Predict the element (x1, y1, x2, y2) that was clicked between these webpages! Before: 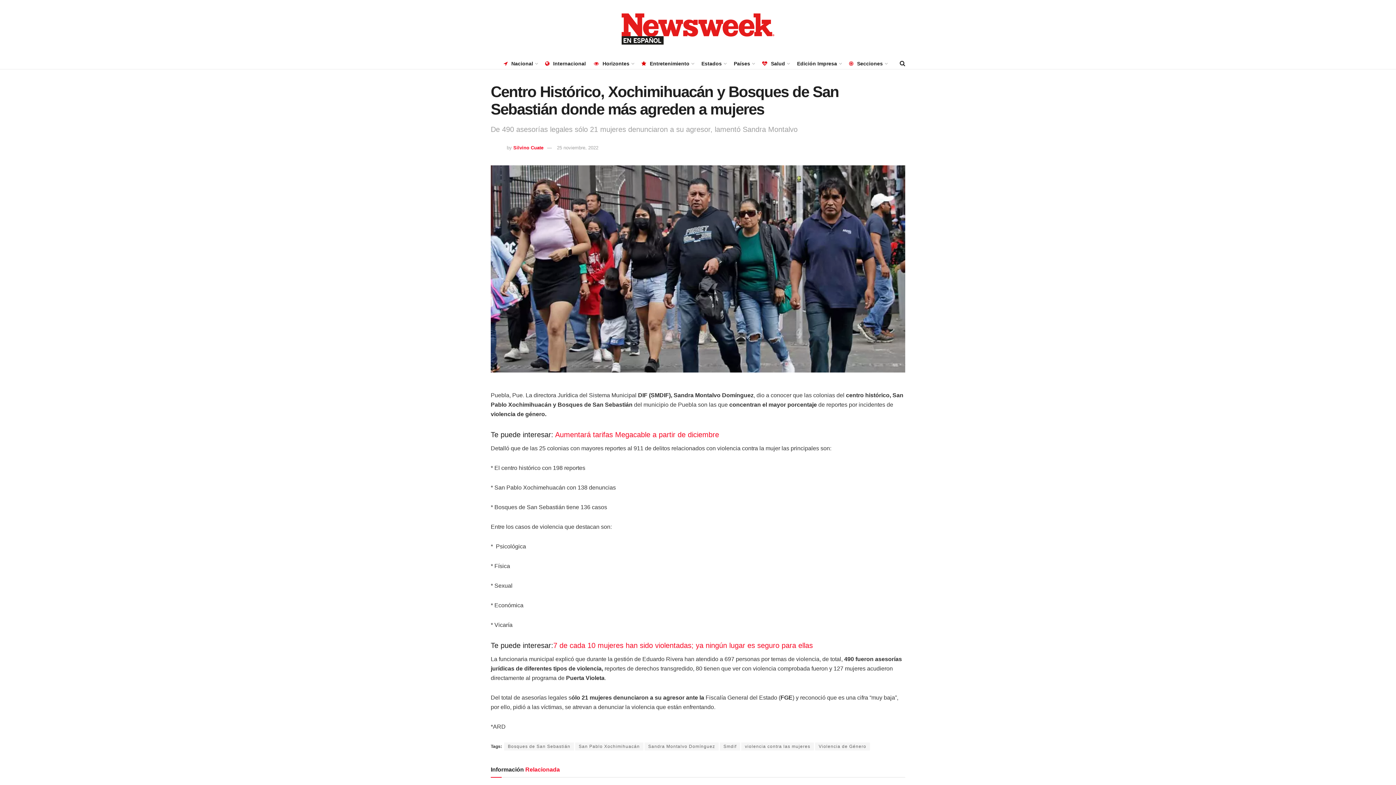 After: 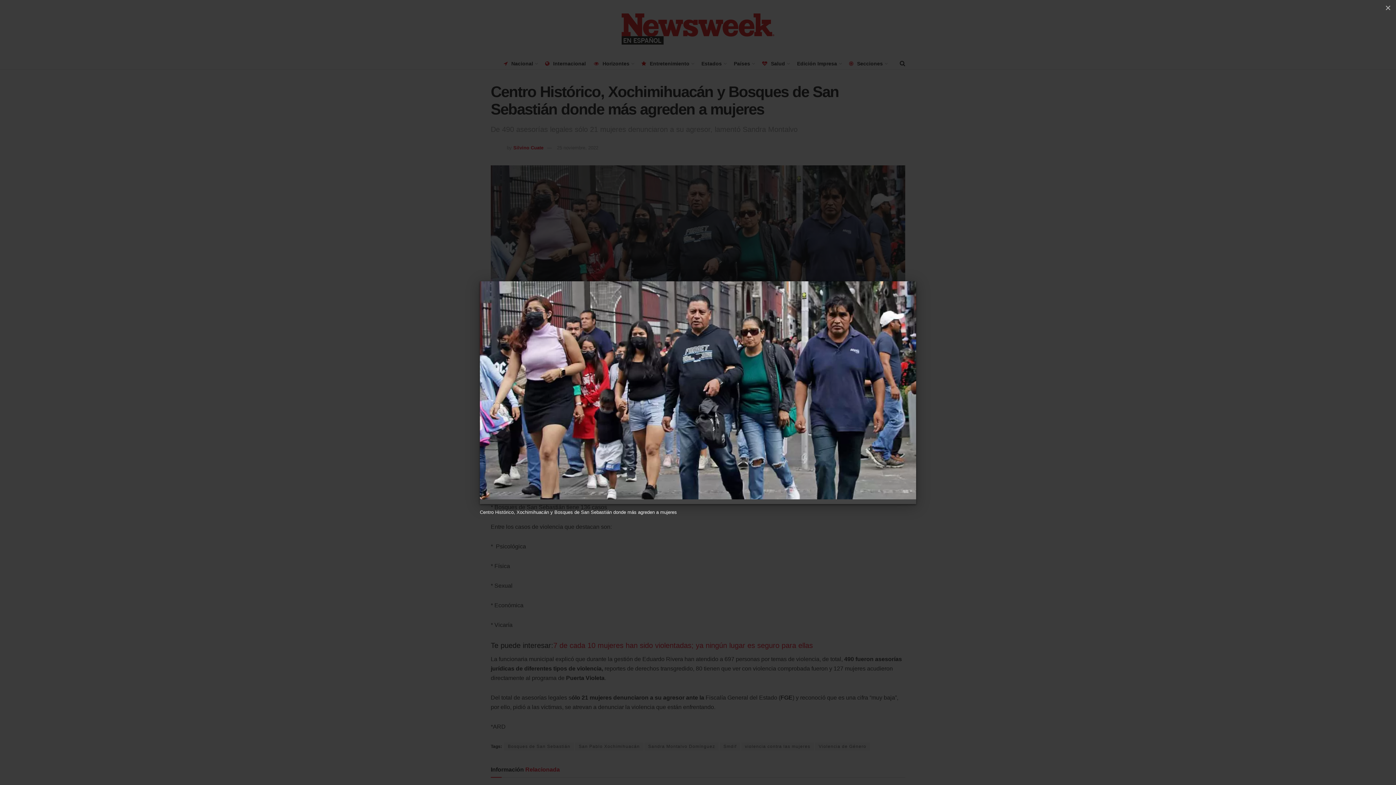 Action: bbox: (490, 165, 905, 372)